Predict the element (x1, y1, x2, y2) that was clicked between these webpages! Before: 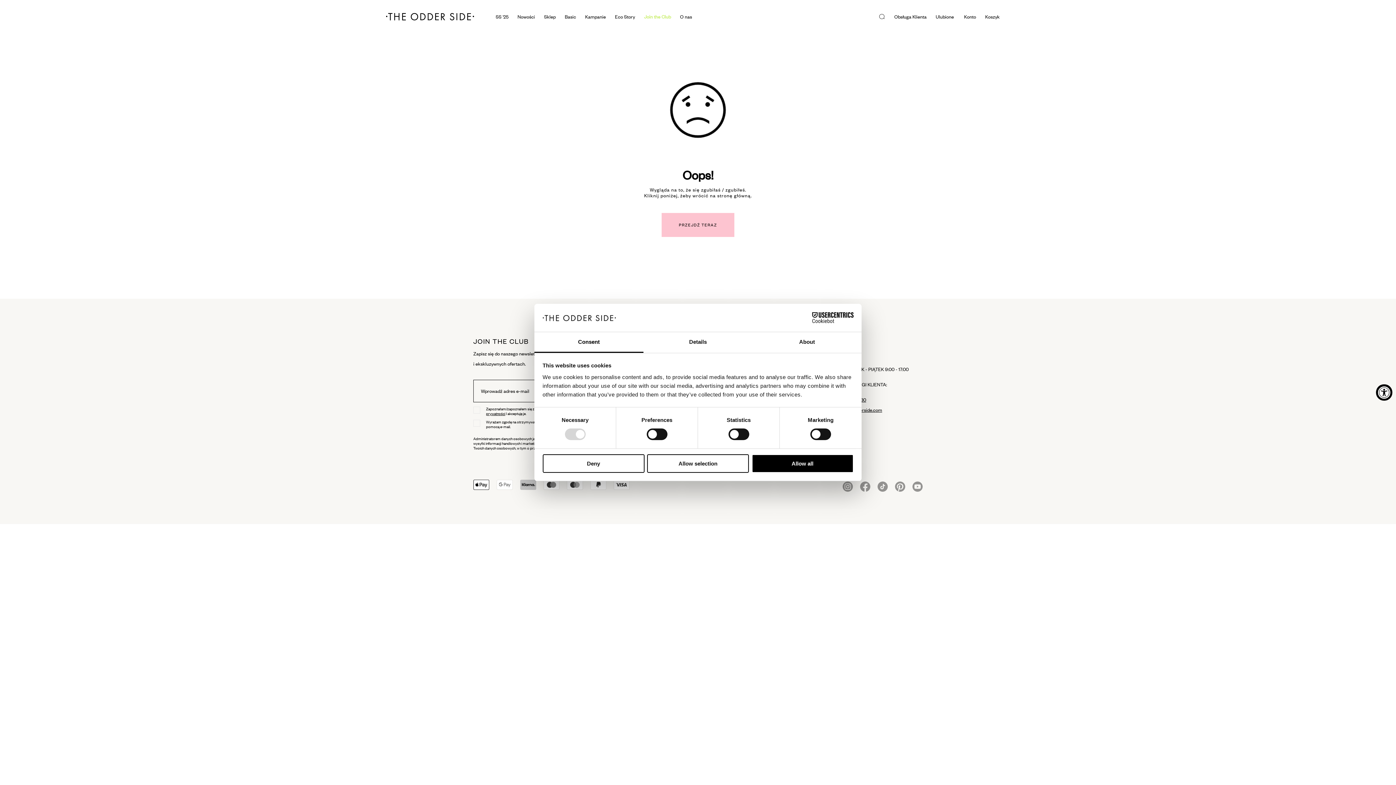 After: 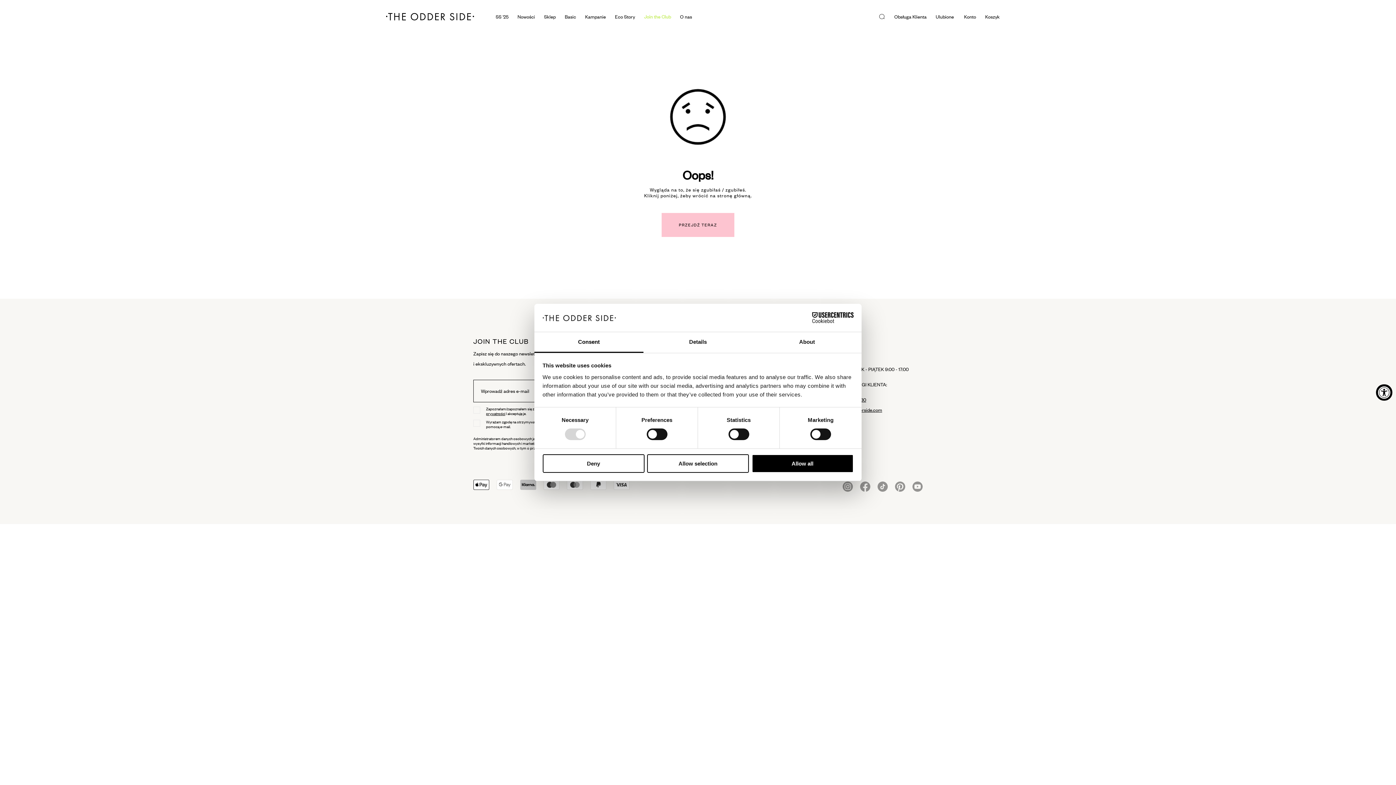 Action: bbox: (790, 312, 853, 323) label: Cookiebot - opens in a new window